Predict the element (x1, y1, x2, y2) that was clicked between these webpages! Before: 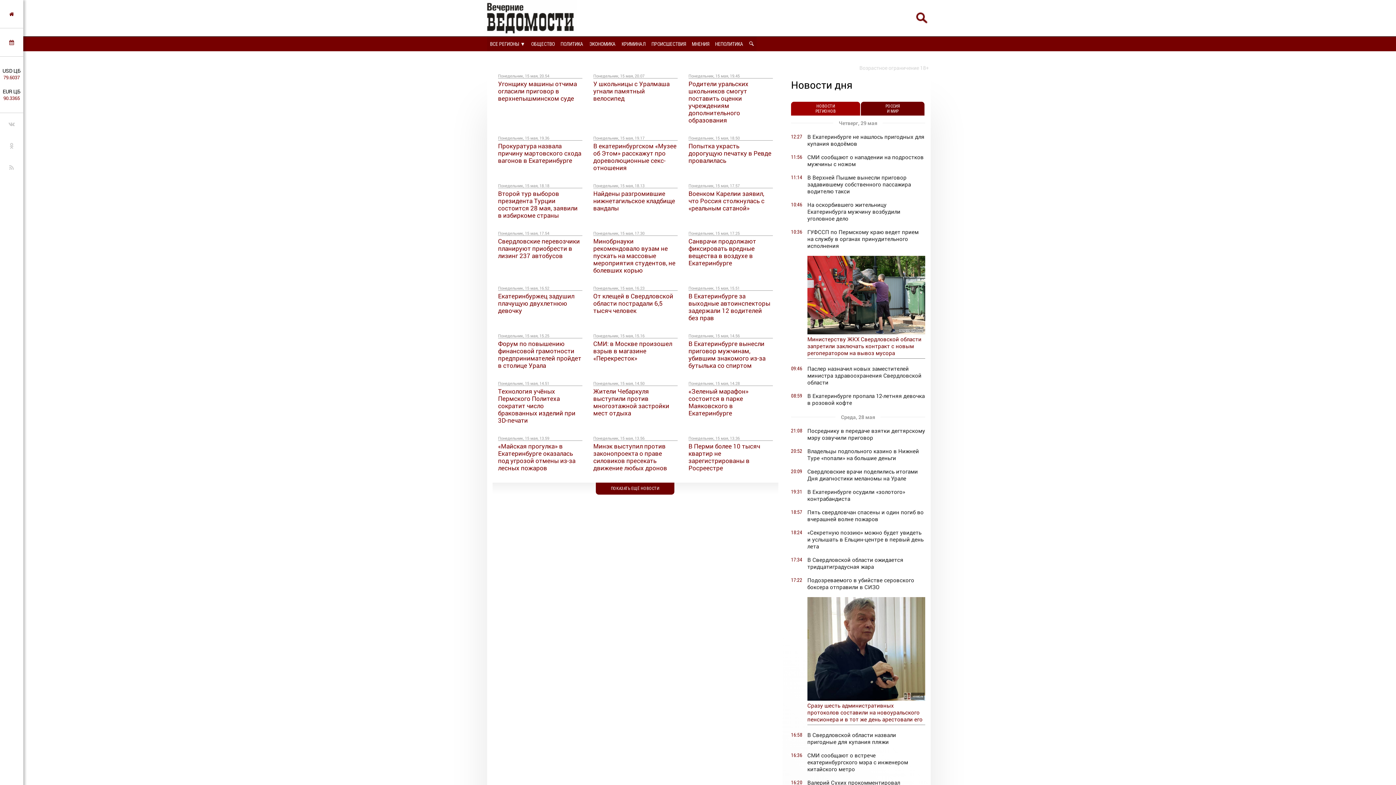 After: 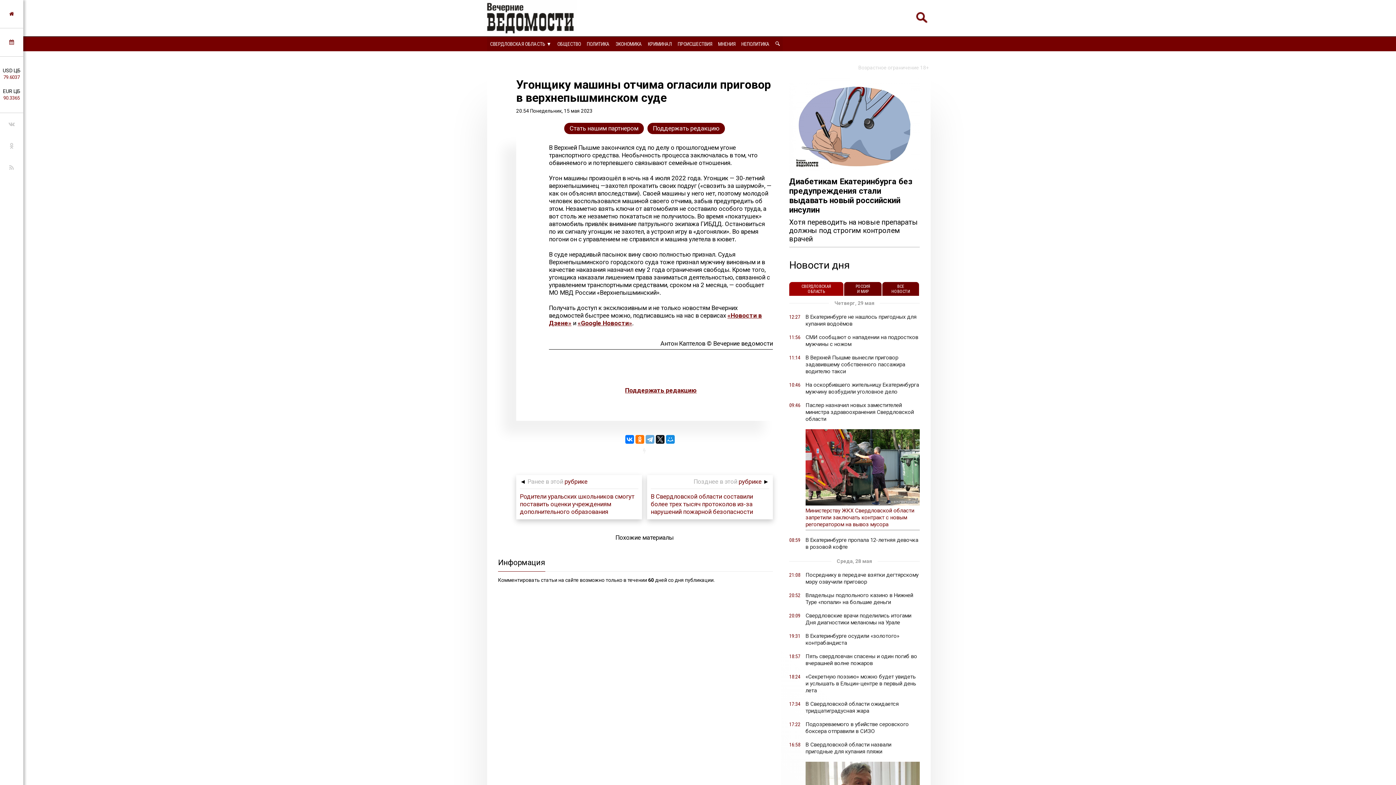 Action: label: Понедельник, 15 мая, 20.54
Угонщику машины отчима огласили приговор в верхнепышминском суде bbox: (498, 72, 582, 104)